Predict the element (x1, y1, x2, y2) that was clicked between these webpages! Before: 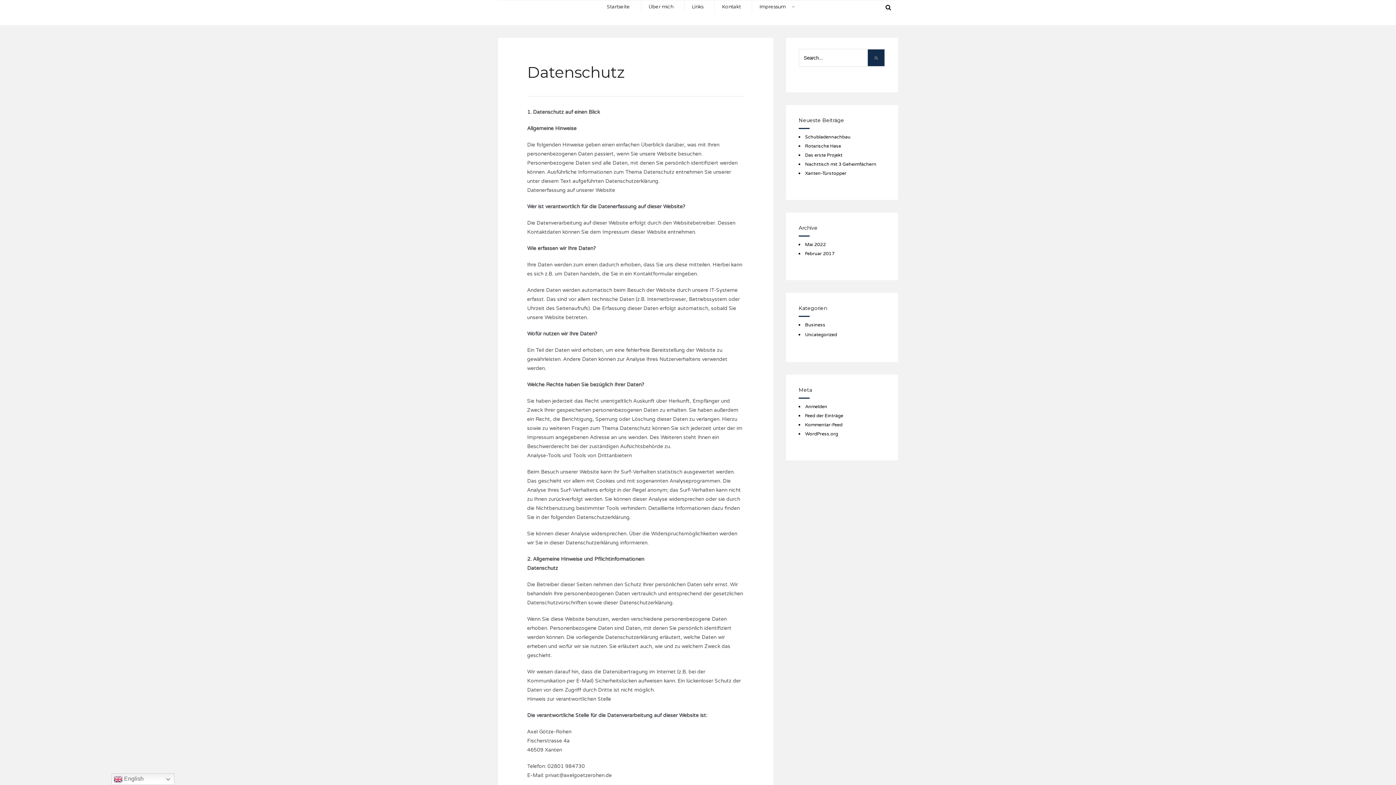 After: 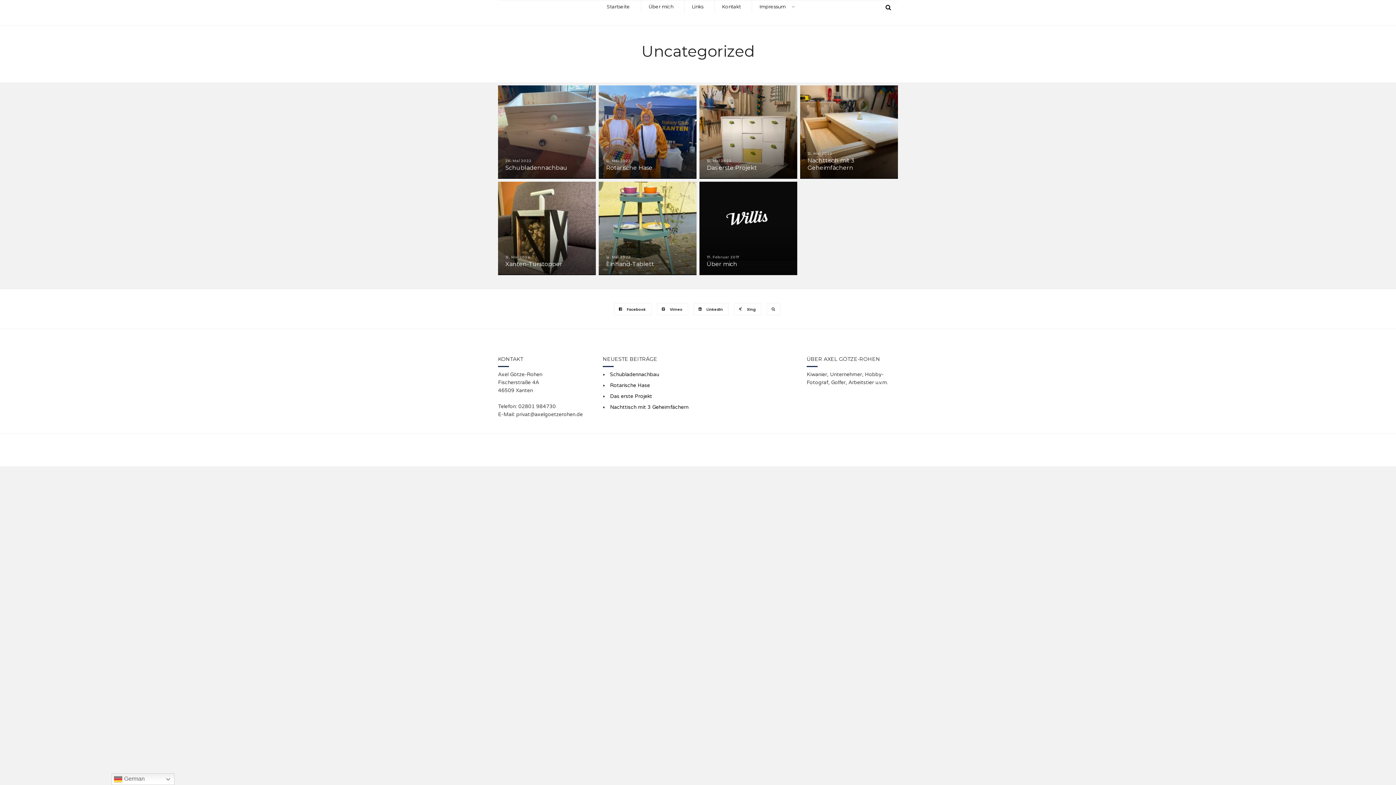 Action: bbox: (805, 332, 837, 337) label: Uncategorized